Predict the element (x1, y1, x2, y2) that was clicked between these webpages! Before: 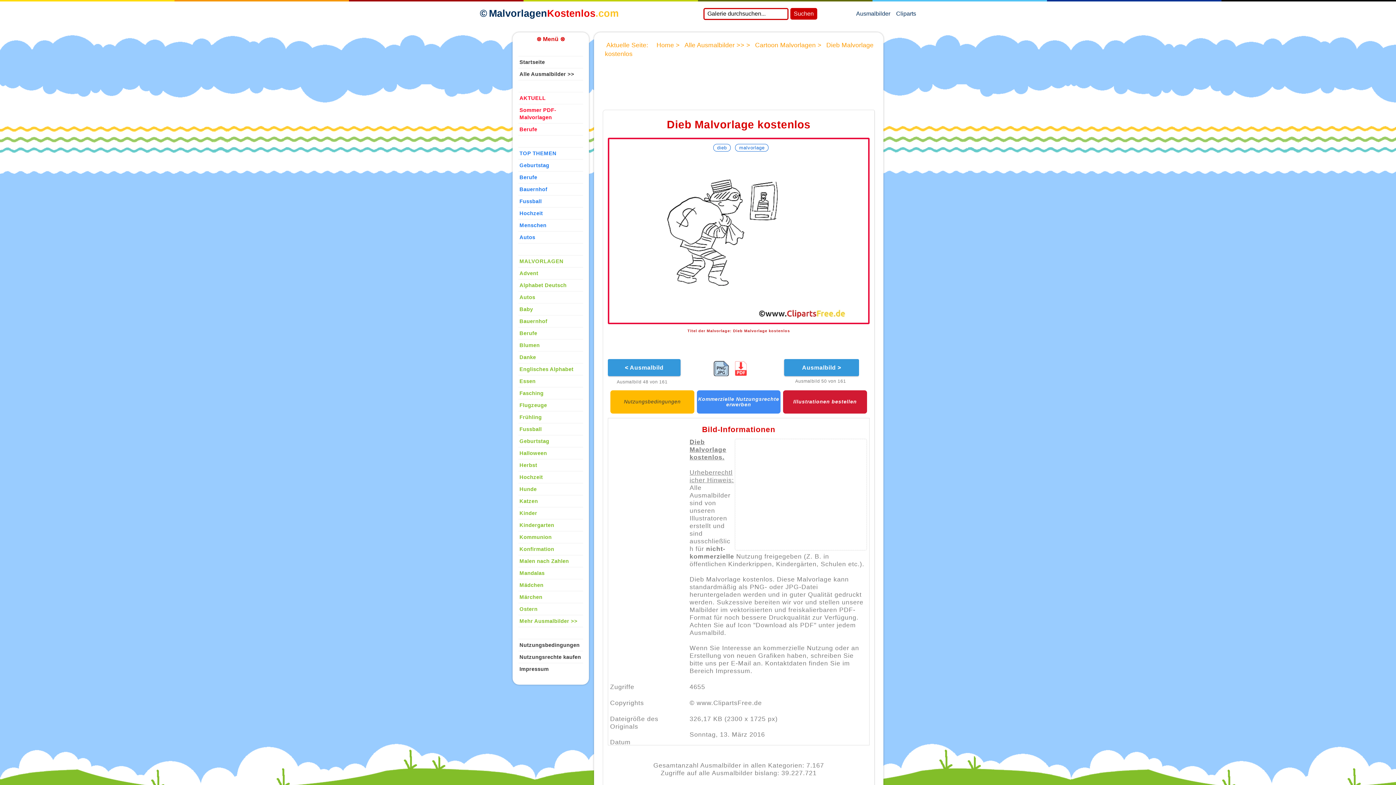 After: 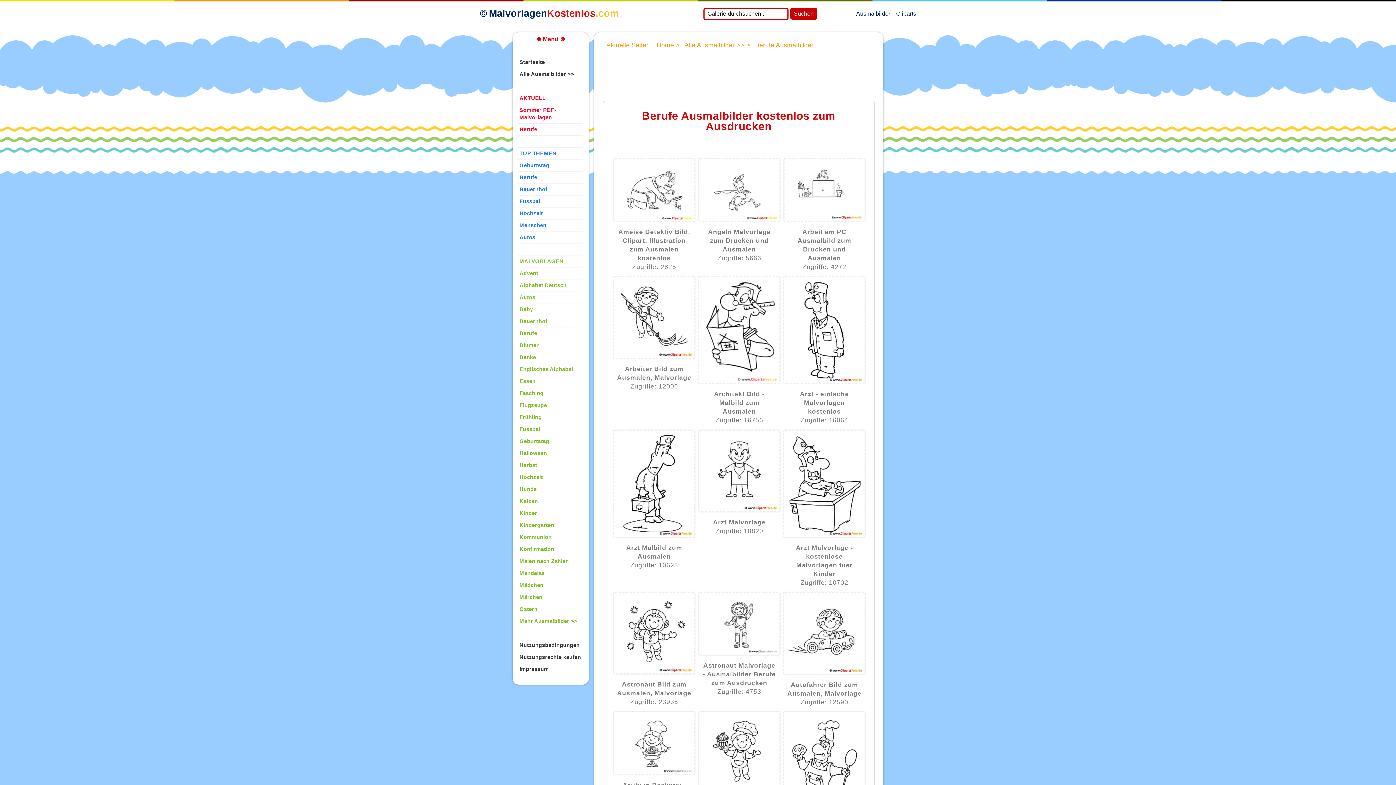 Action: bbox: (519, 330, 537, 336) label: Berufe